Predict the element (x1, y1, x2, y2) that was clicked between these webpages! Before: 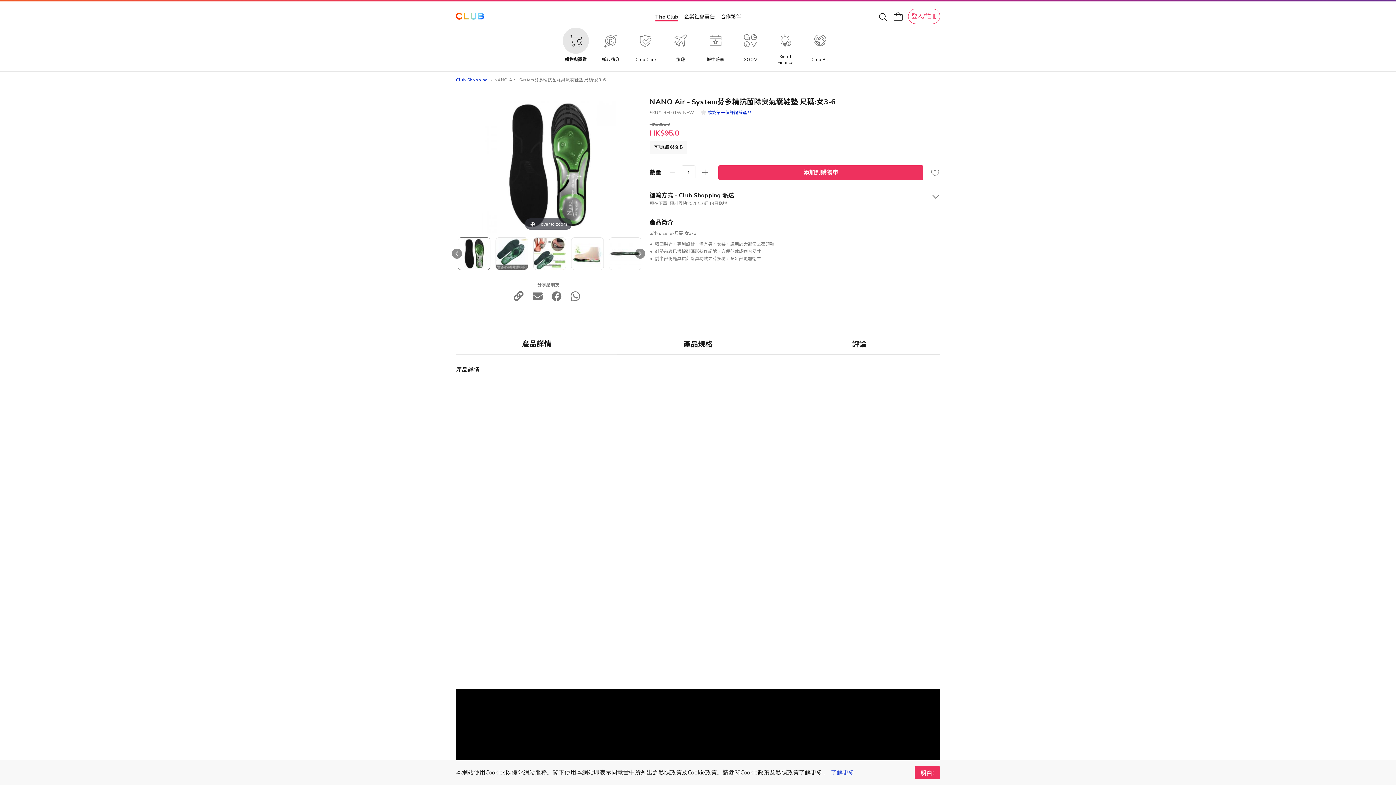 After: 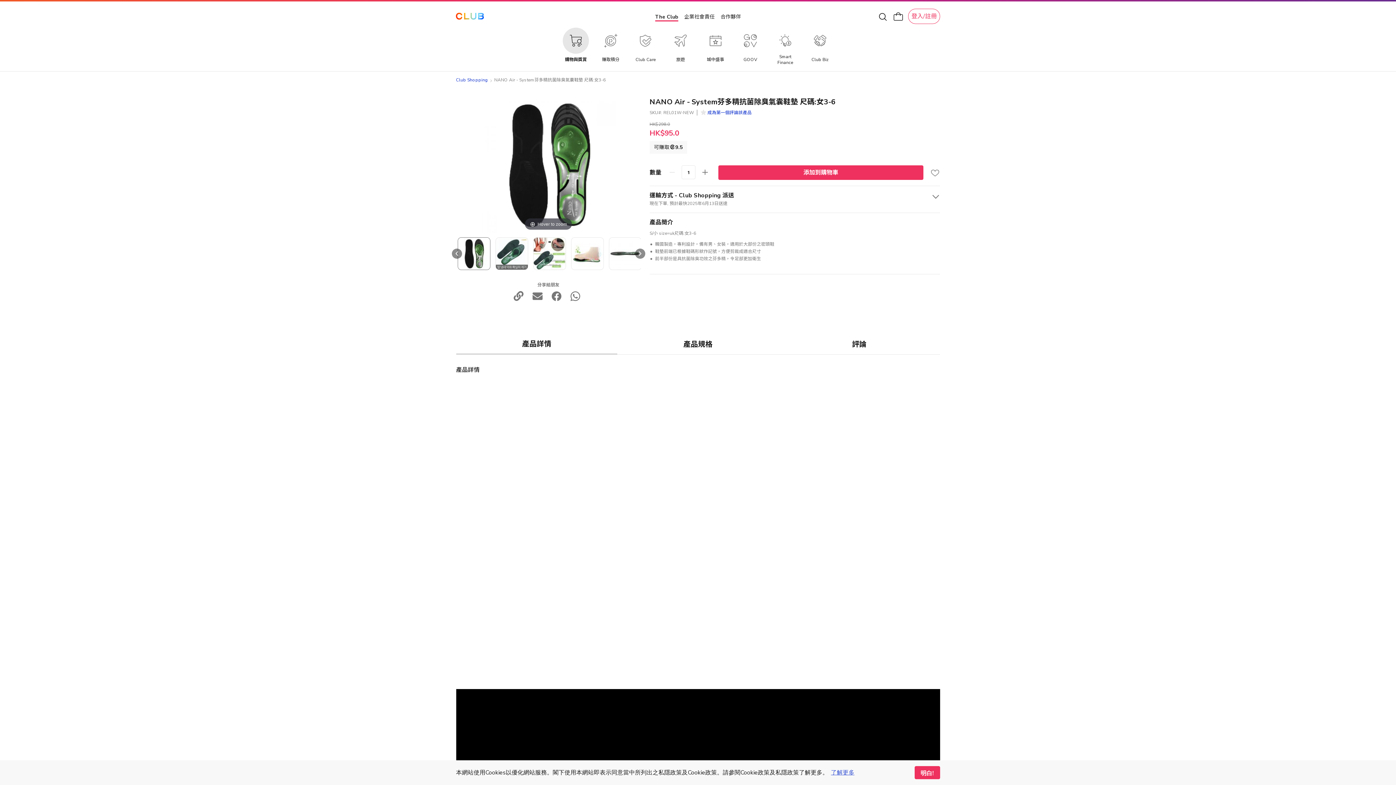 Action: bbox: (513, 296, 523, 303)